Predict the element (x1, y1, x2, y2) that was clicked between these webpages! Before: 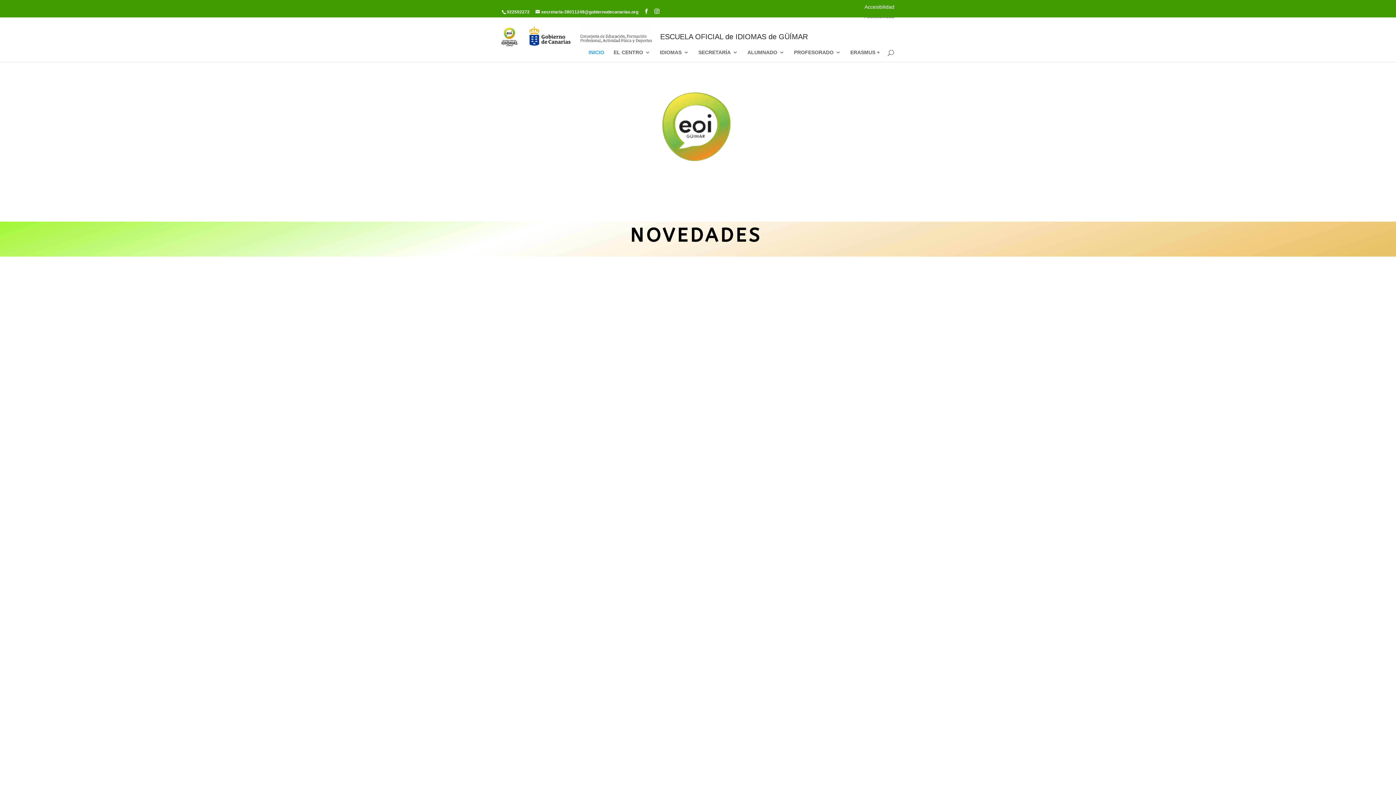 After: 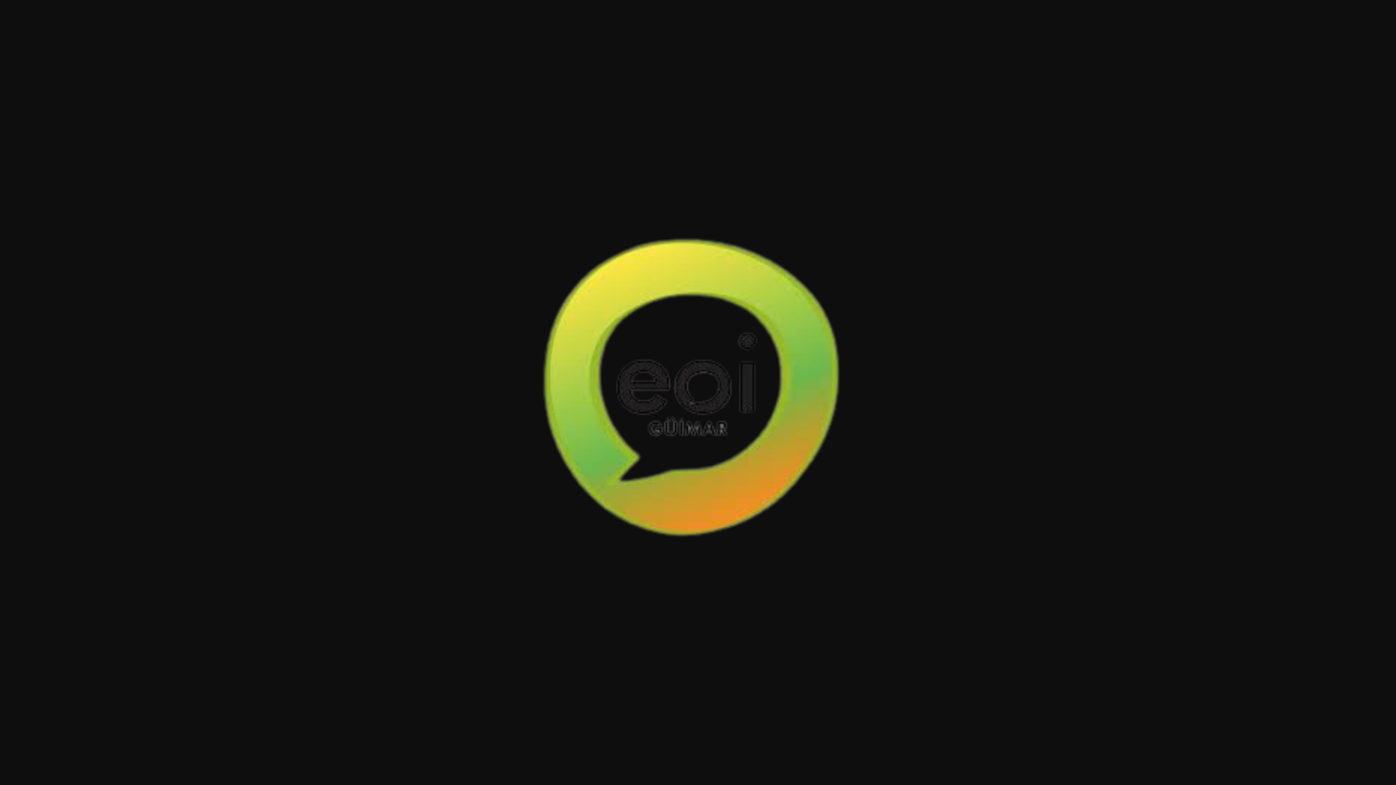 Action: bbox: (590, 204, 806, 210)